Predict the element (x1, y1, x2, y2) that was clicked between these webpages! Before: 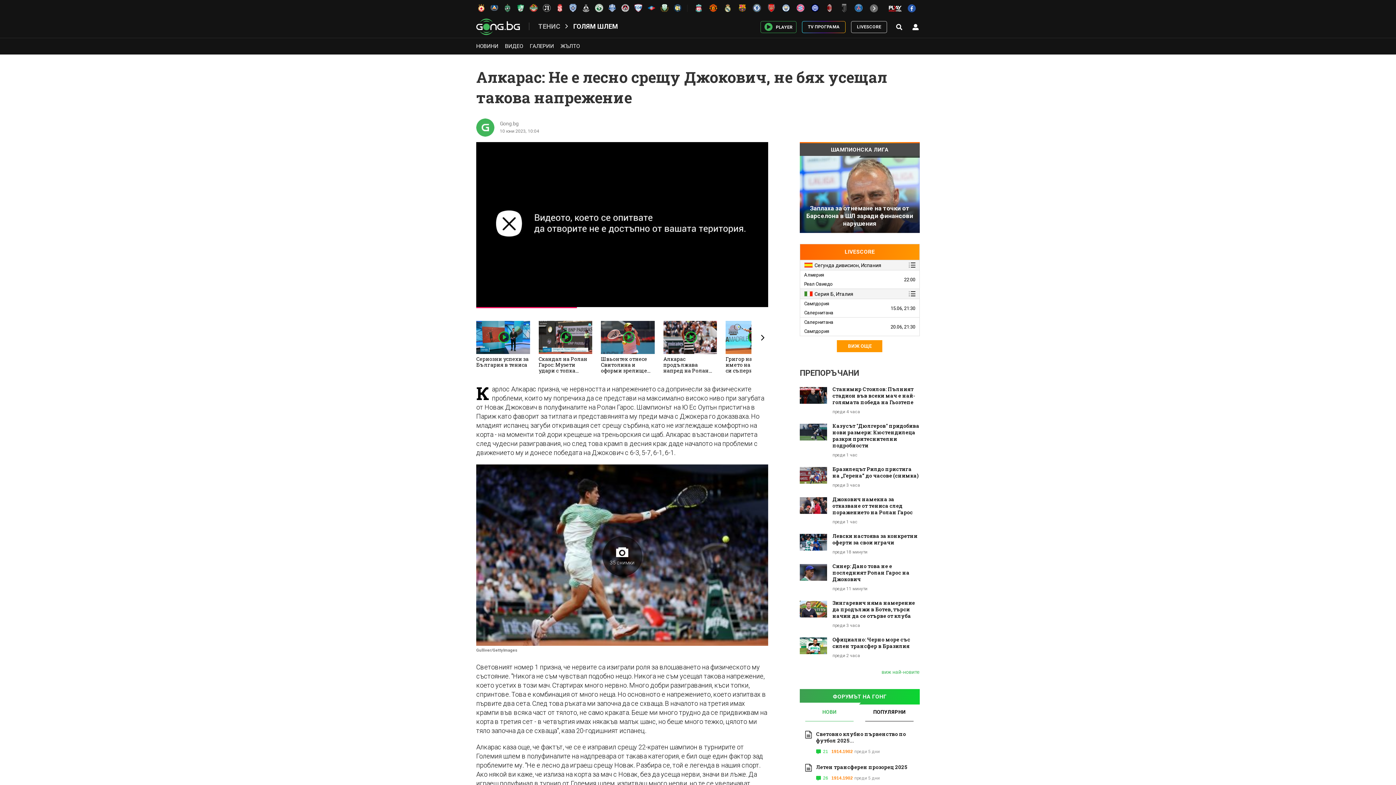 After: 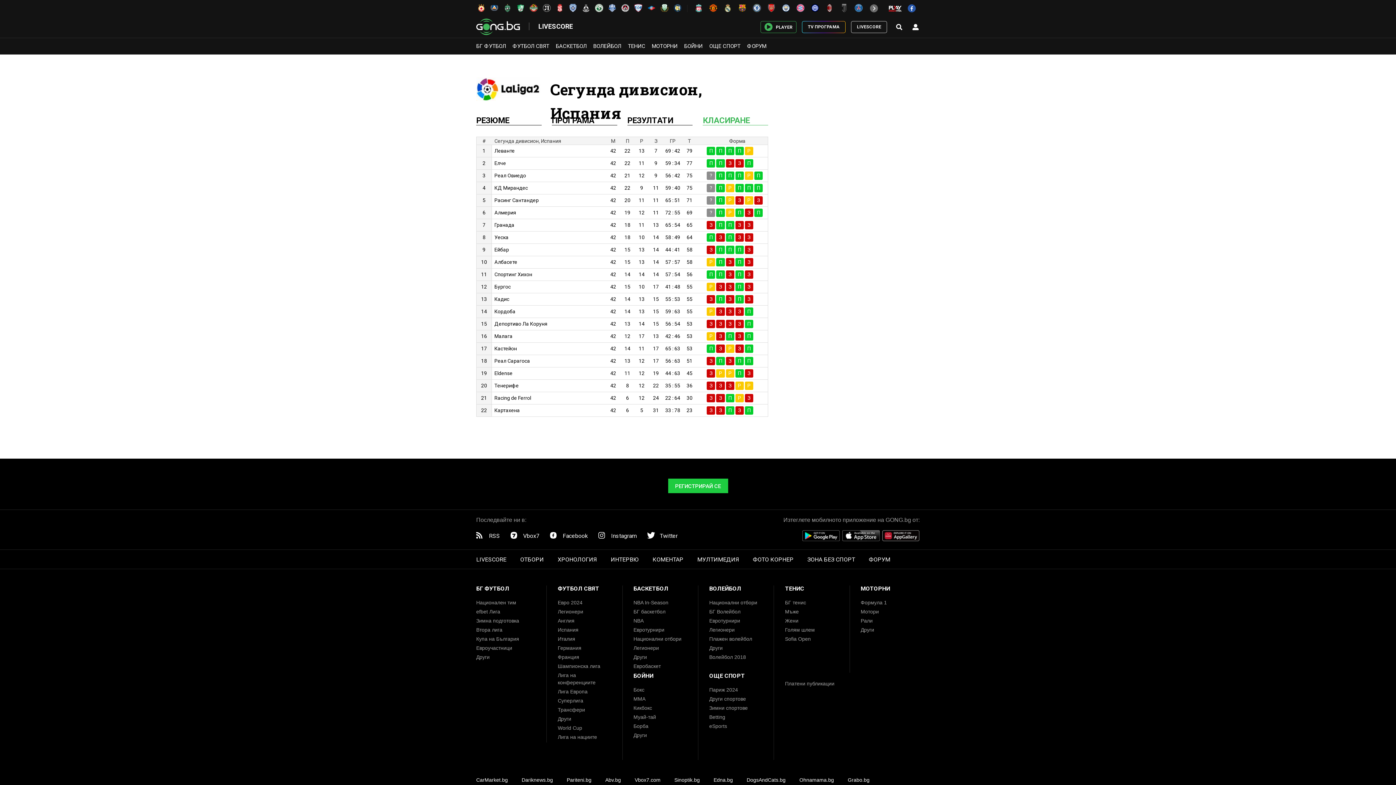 Action: bbox: (905, 260, 919, 270)